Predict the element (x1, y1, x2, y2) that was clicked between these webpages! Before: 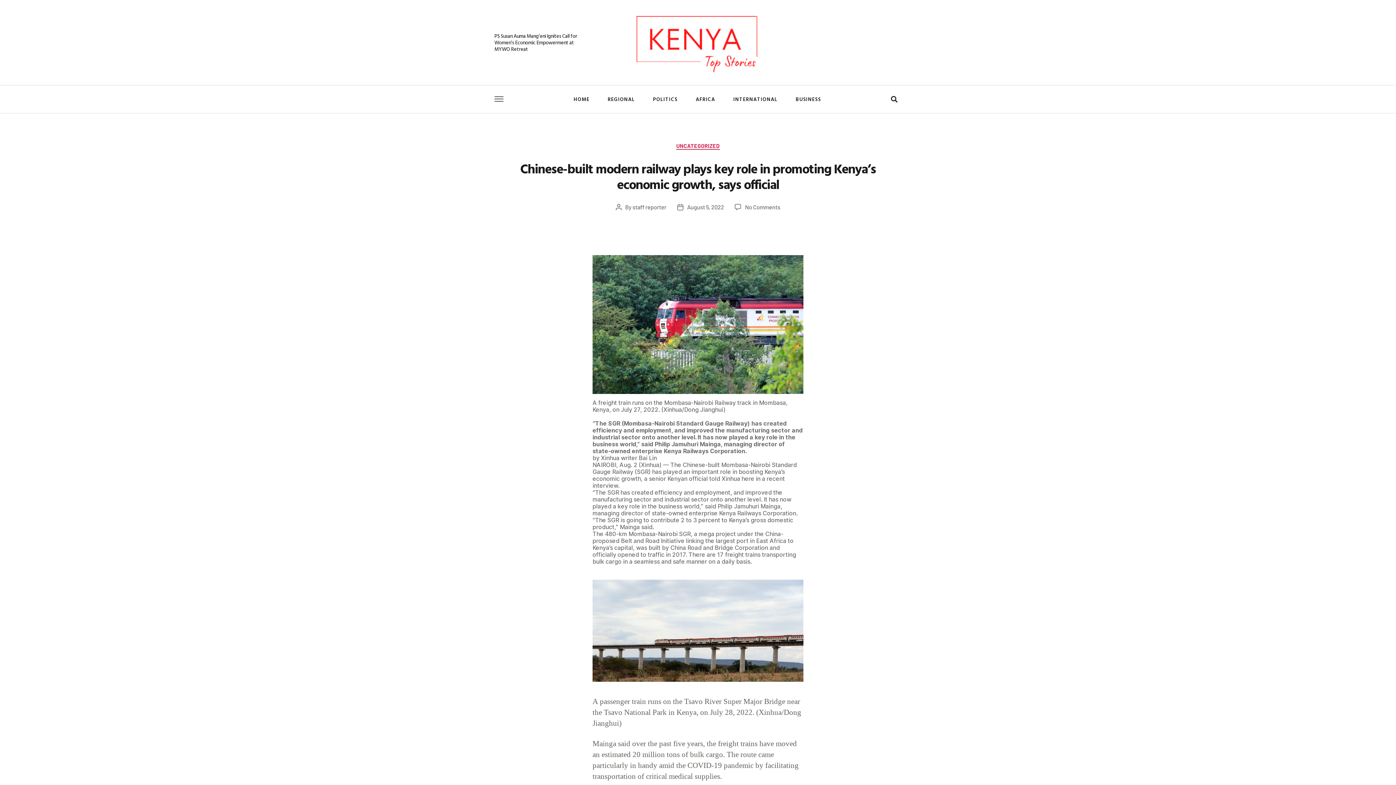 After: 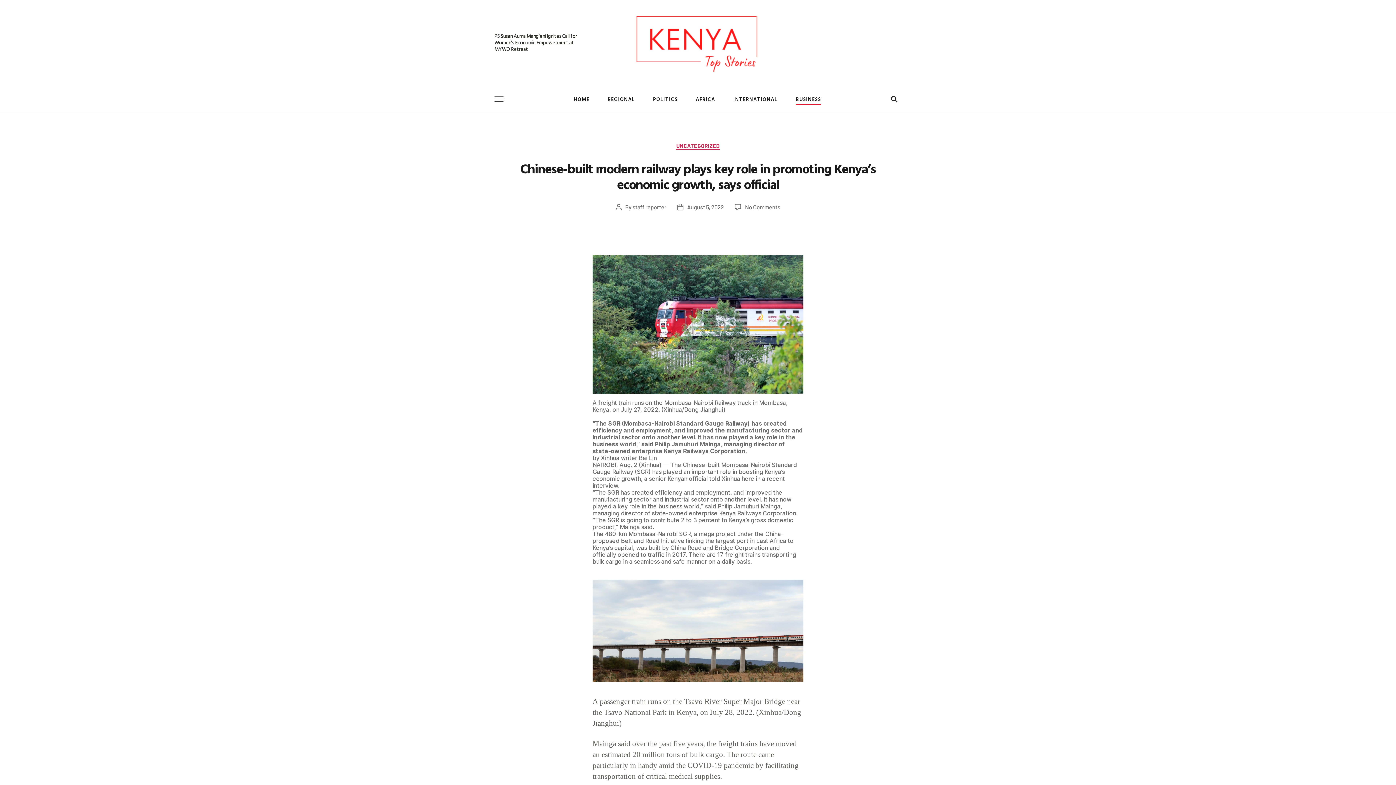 Action: bbox: (795, 93, 821, 104) label: BUSINESS